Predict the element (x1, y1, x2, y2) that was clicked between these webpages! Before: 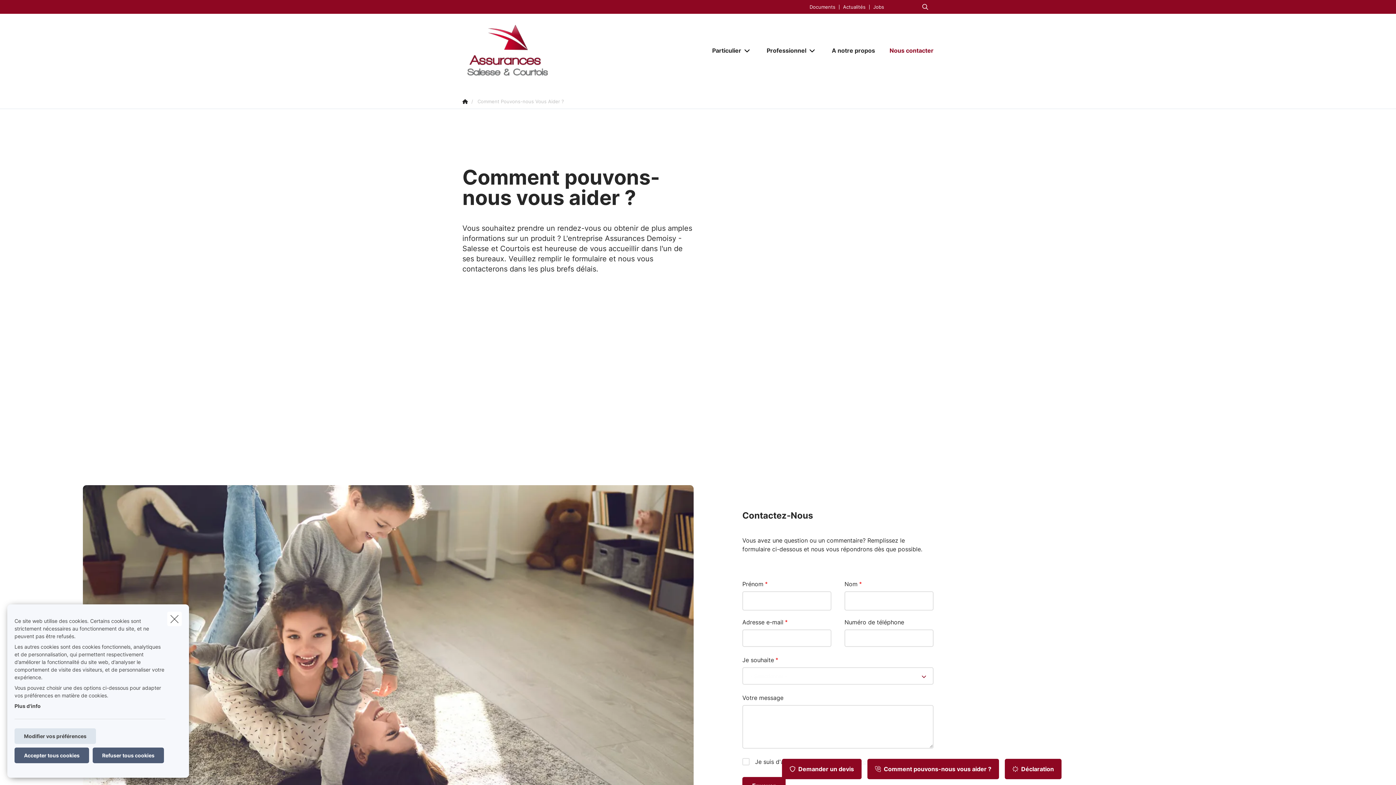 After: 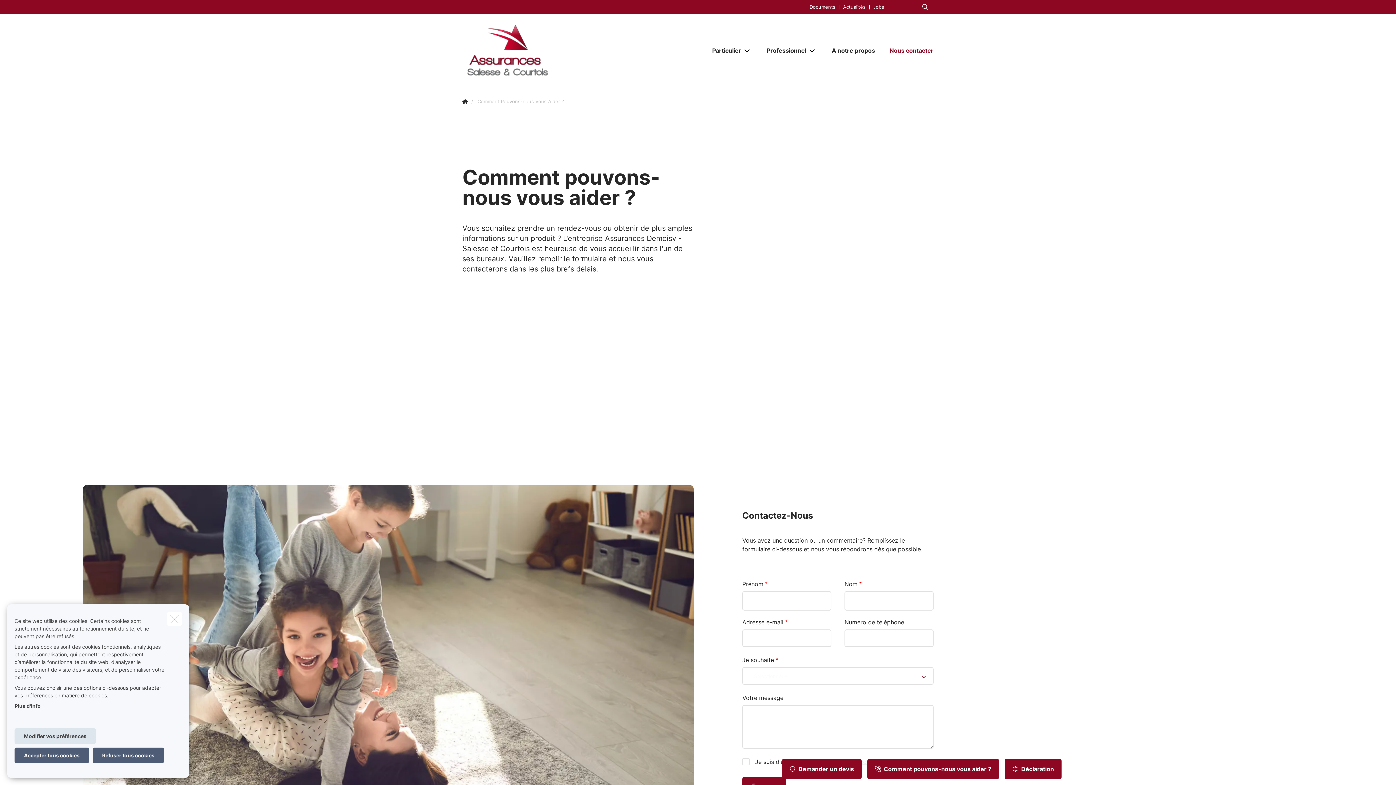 Action: label: 071/45.40.34 bbox: (497, 388, 538, 401)